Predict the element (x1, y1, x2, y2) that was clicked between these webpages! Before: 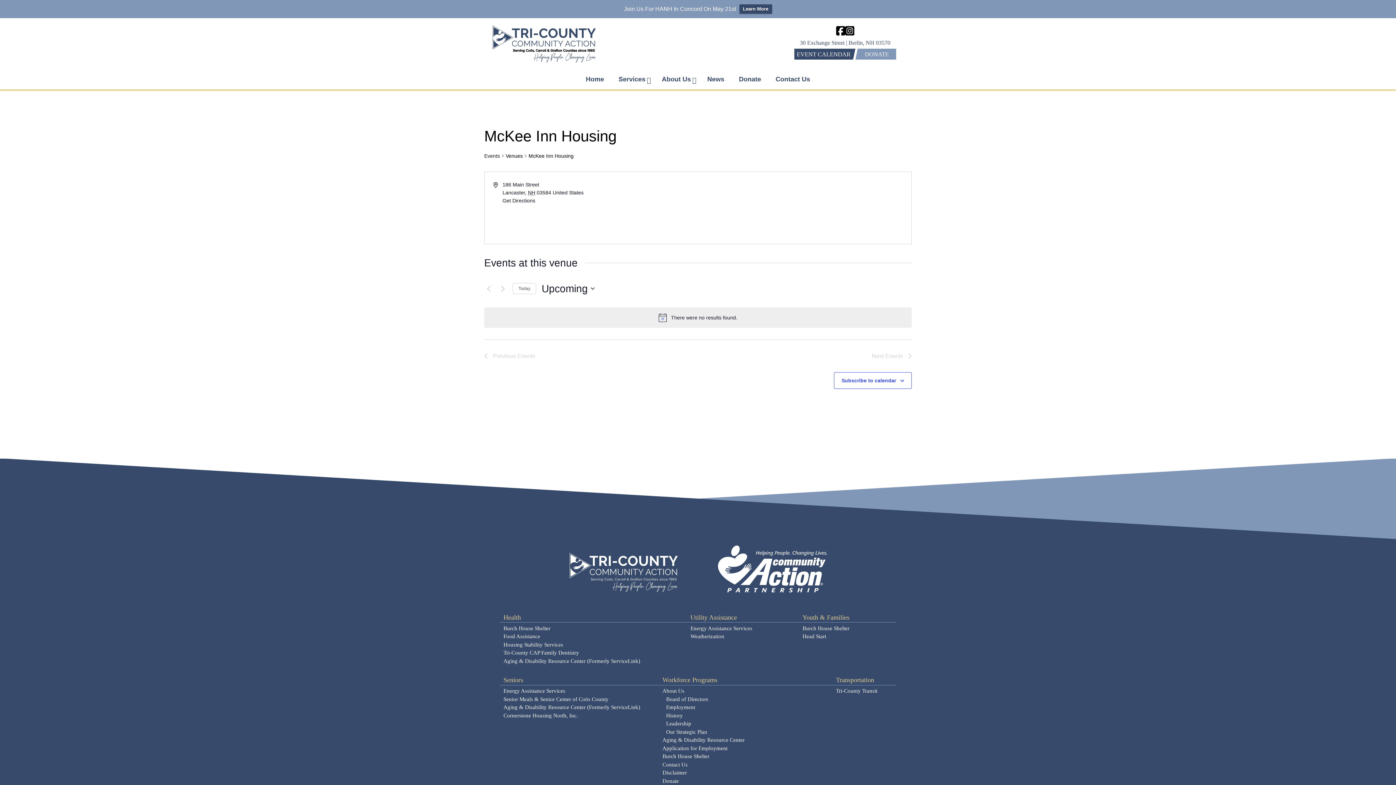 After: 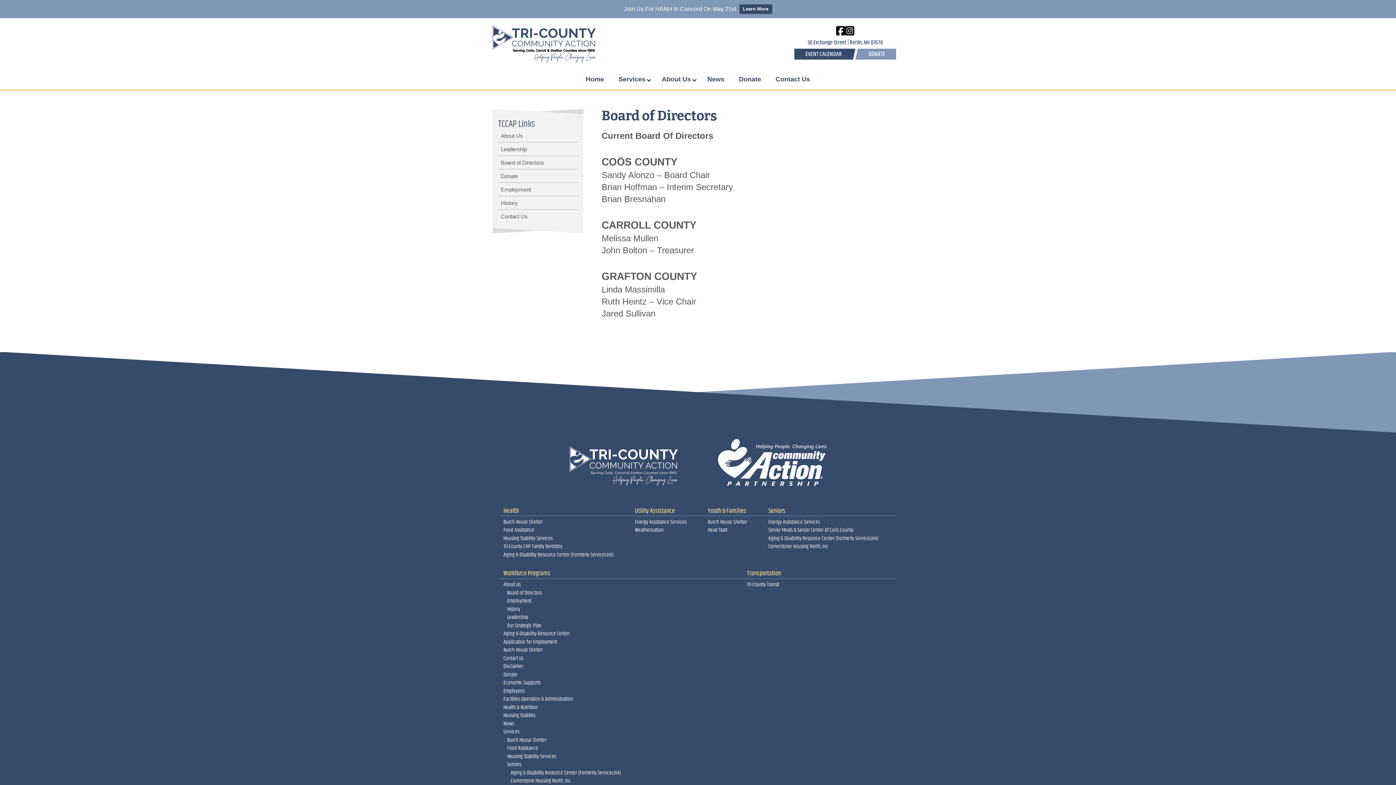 Action: label: Board of Directors bbox: (666, 695, 825, 703)